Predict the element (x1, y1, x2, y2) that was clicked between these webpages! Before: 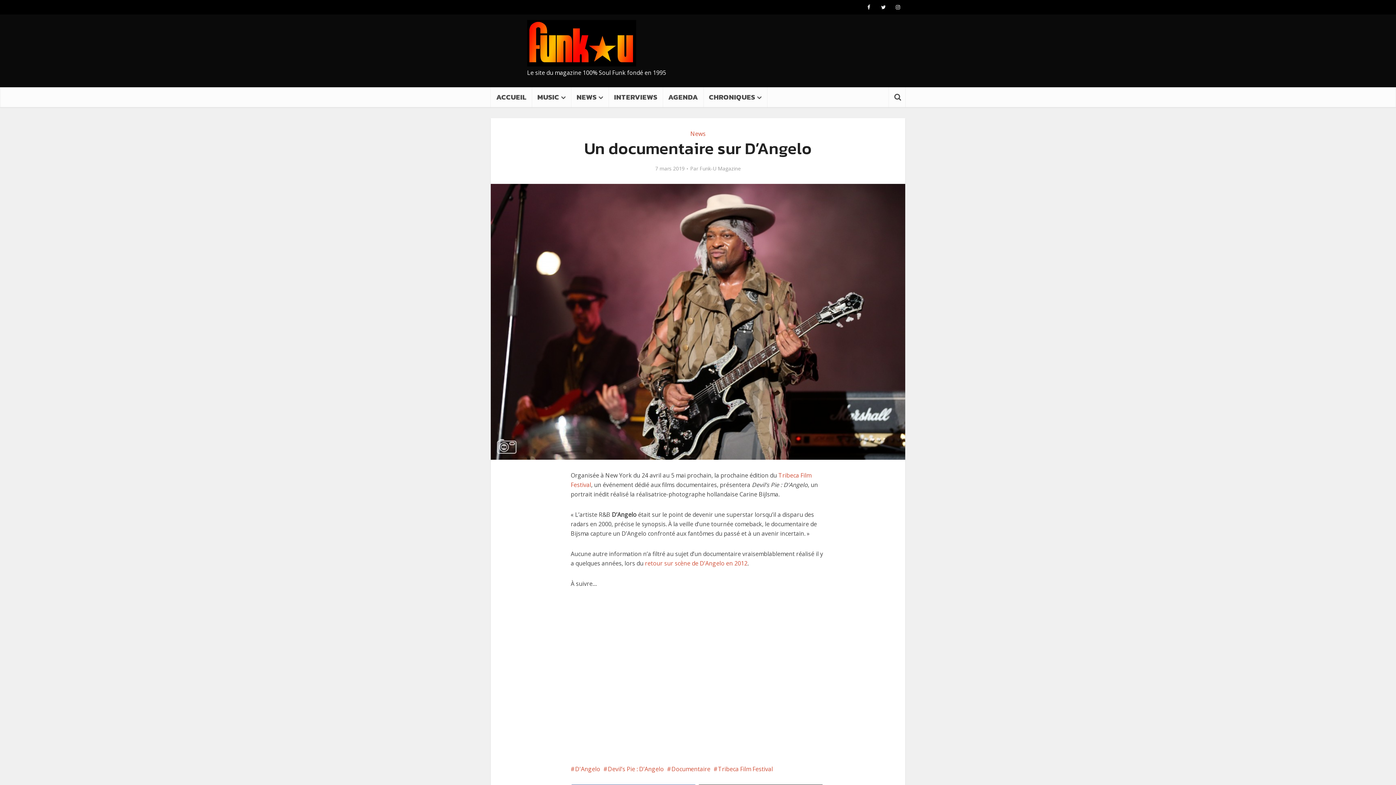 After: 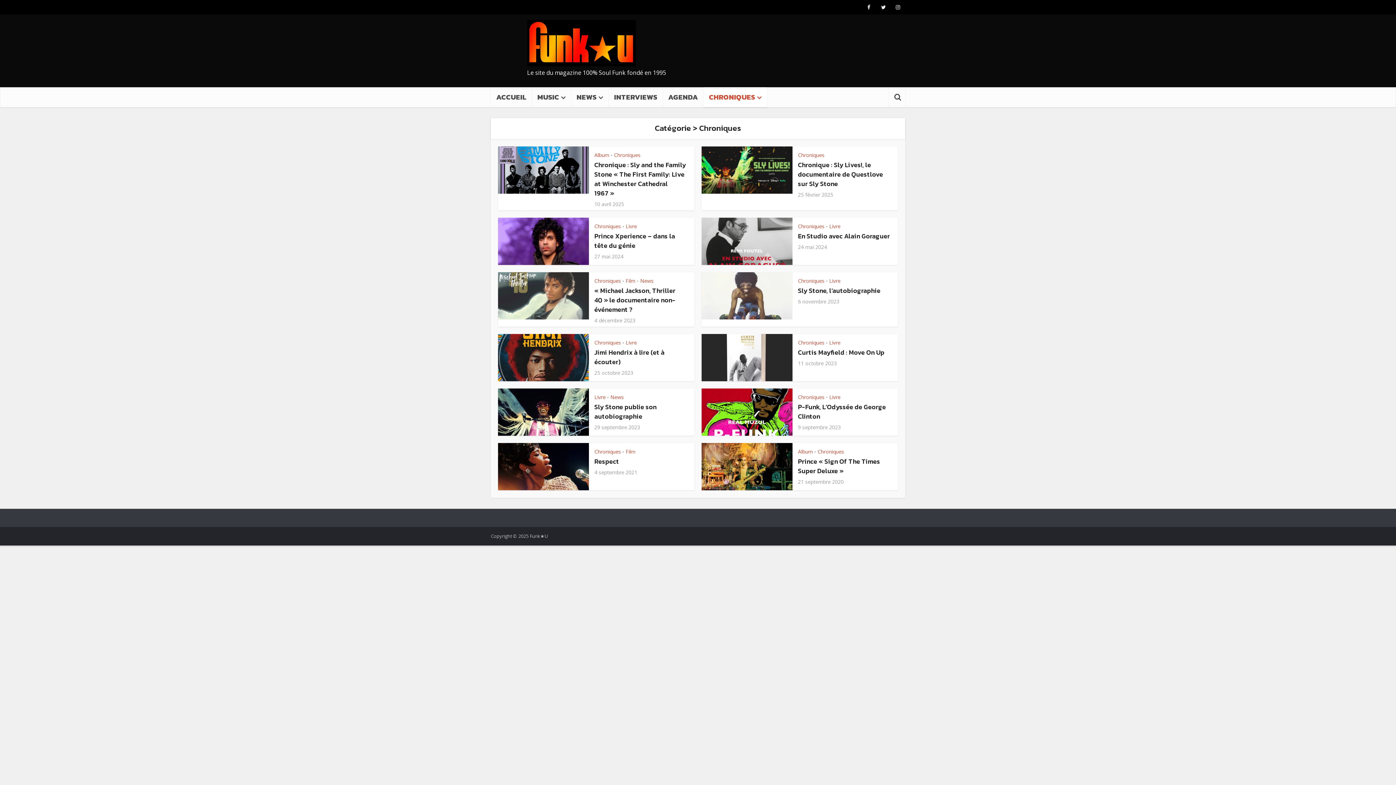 Action: bbox: (703, 87, 767, 107) label: CHRONIQUES